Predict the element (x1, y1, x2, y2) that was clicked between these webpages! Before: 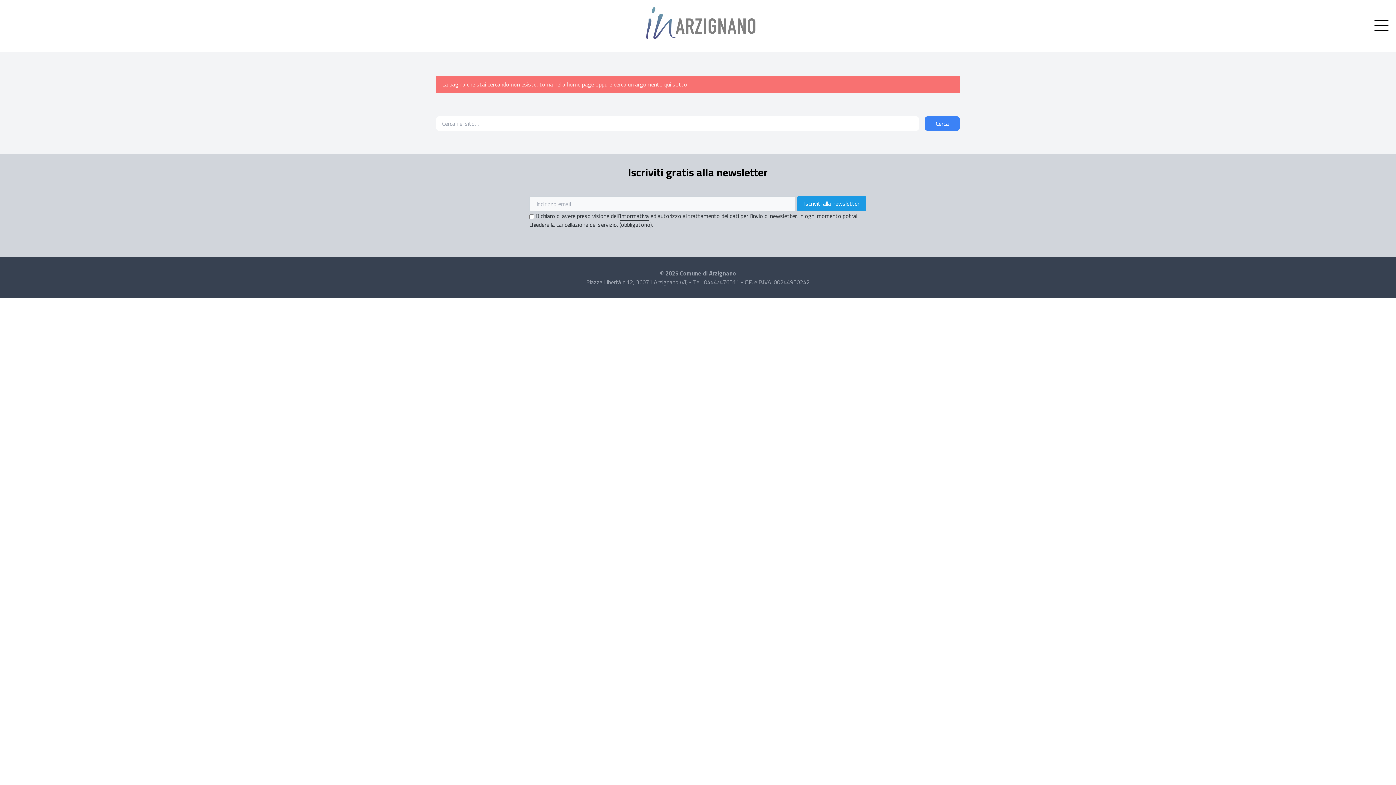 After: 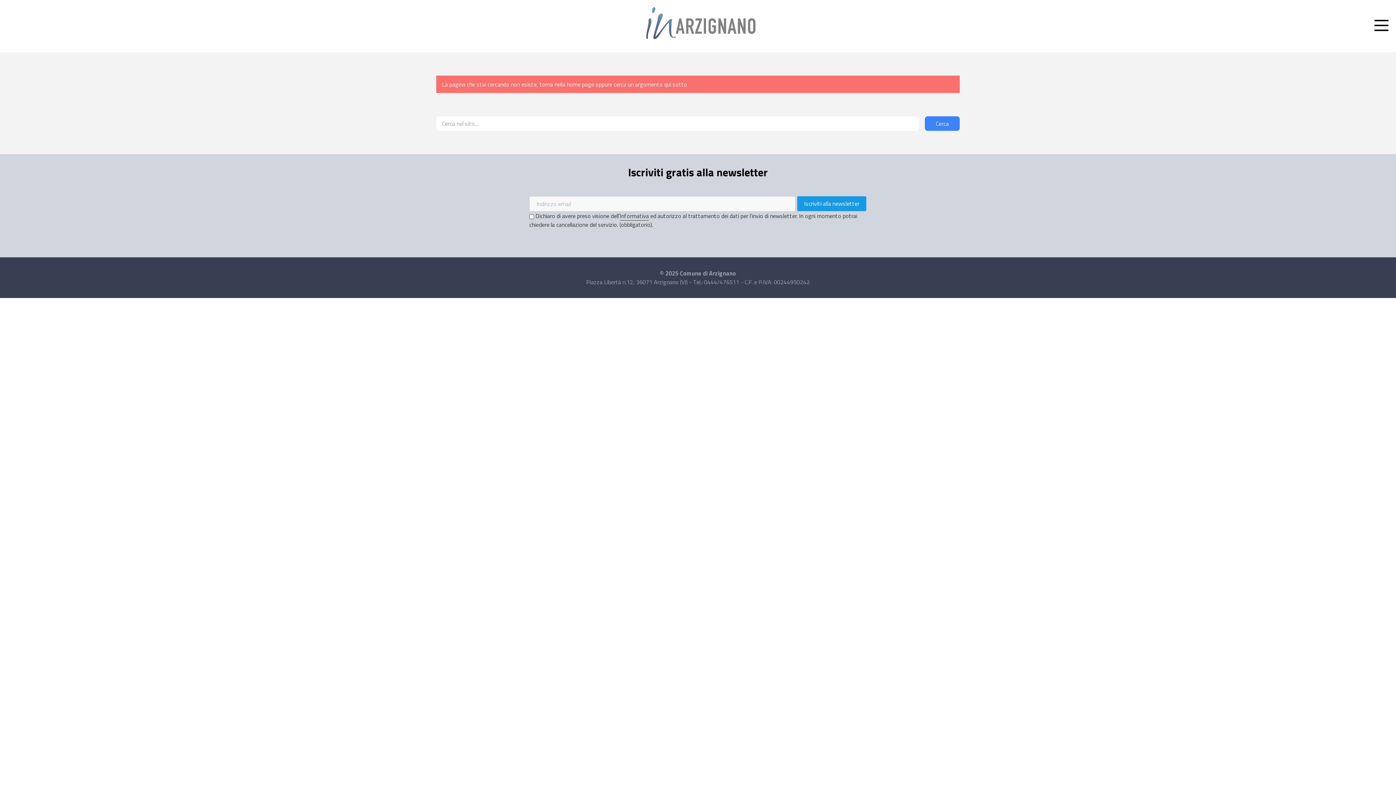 Action: bbox: (620, 211, 649, 220) label: Informativa